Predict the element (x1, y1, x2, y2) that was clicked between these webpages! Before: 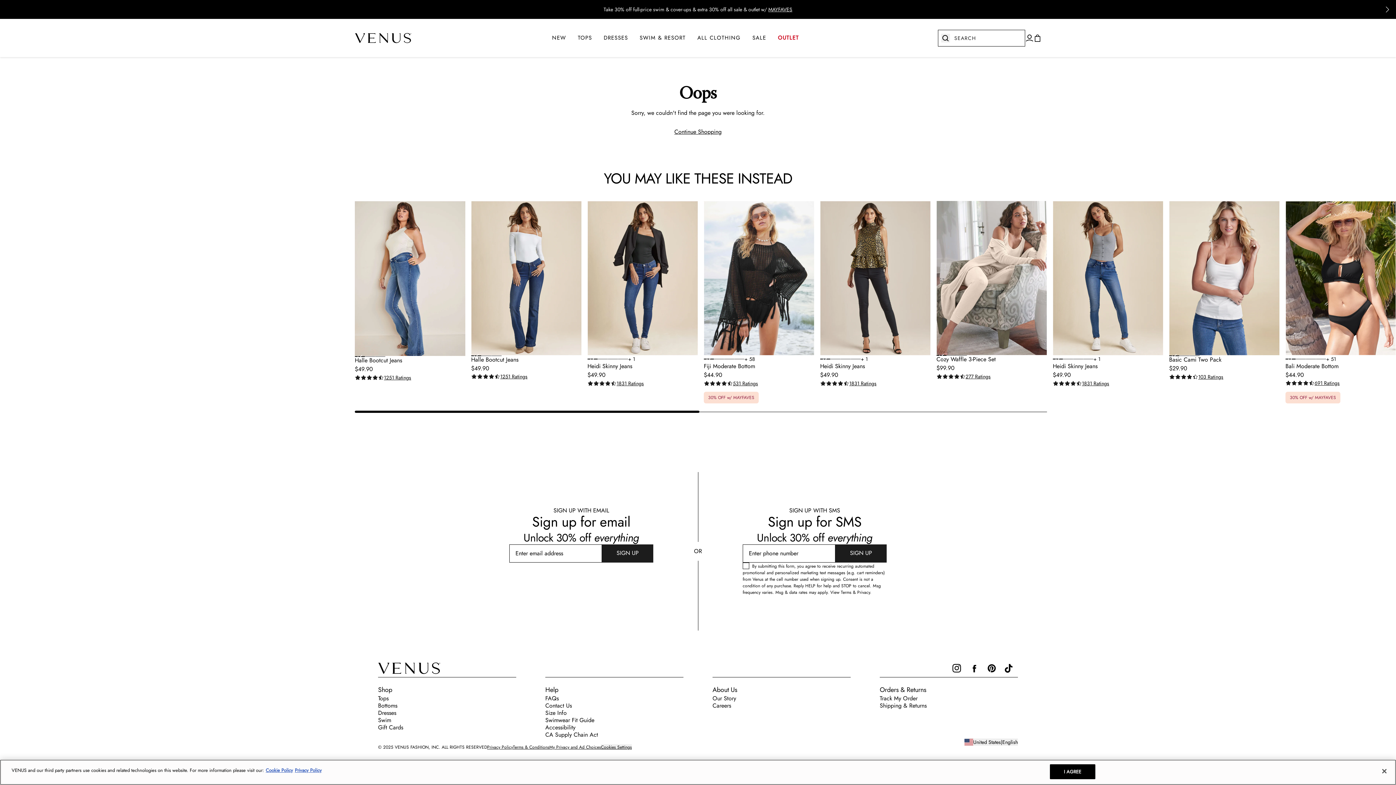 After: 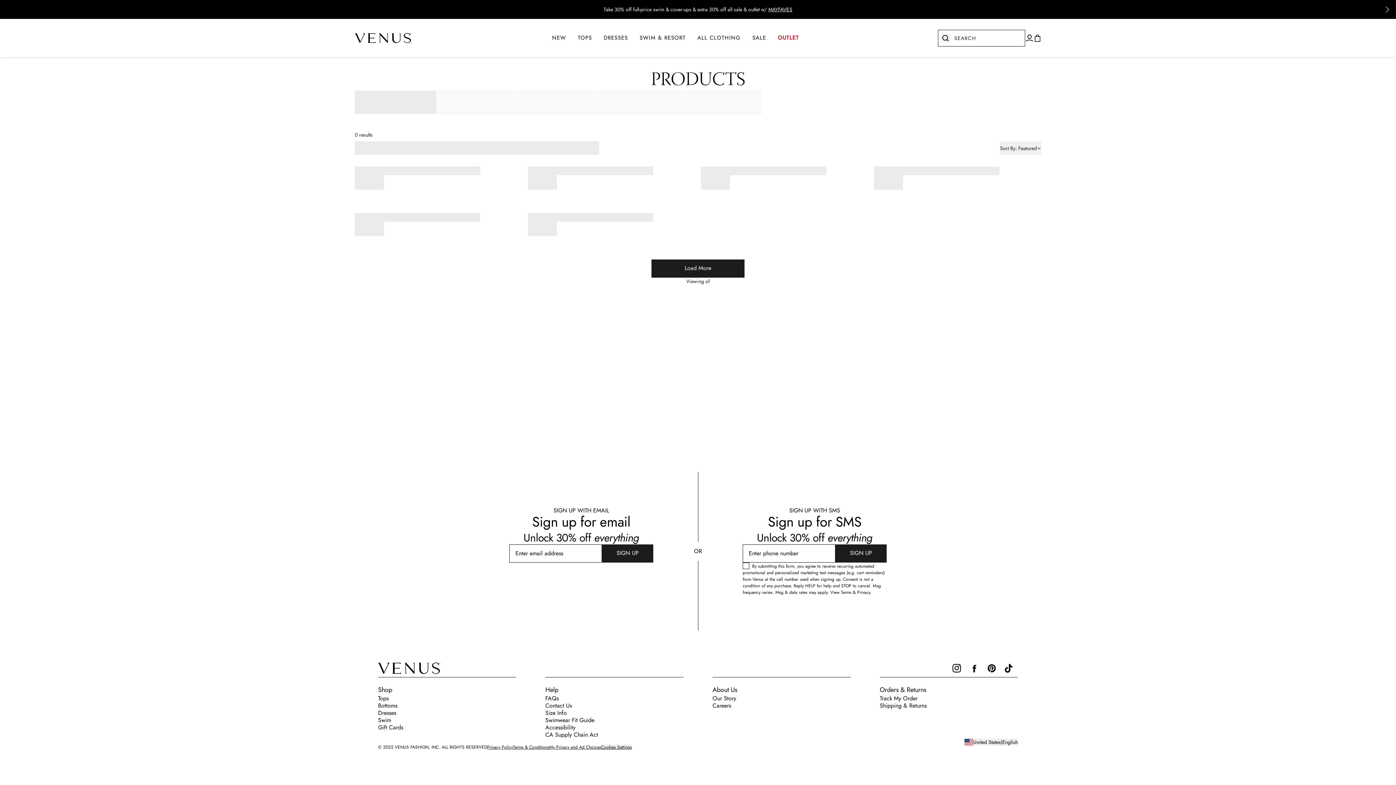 Action: label: Continue Shopping bbox: (674, 128, 721, 135)